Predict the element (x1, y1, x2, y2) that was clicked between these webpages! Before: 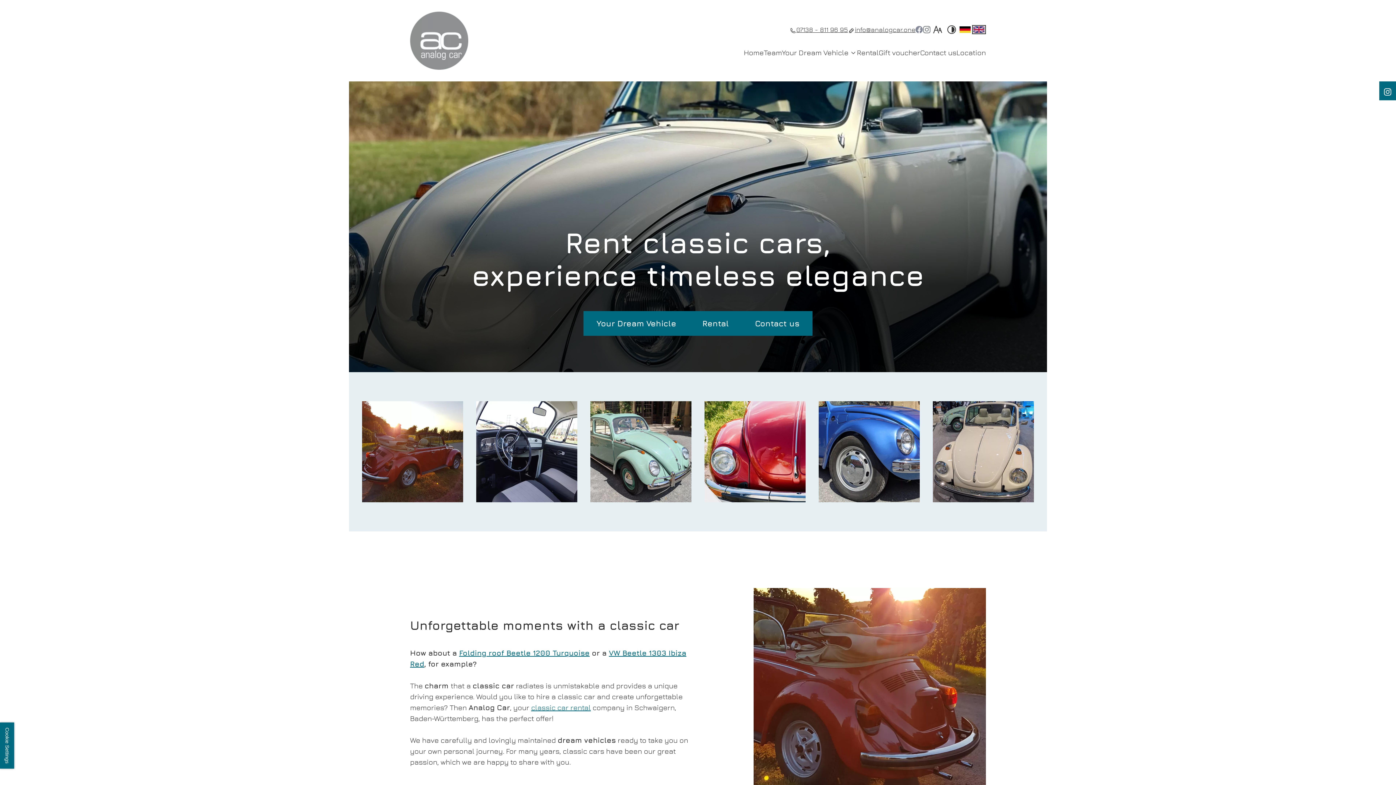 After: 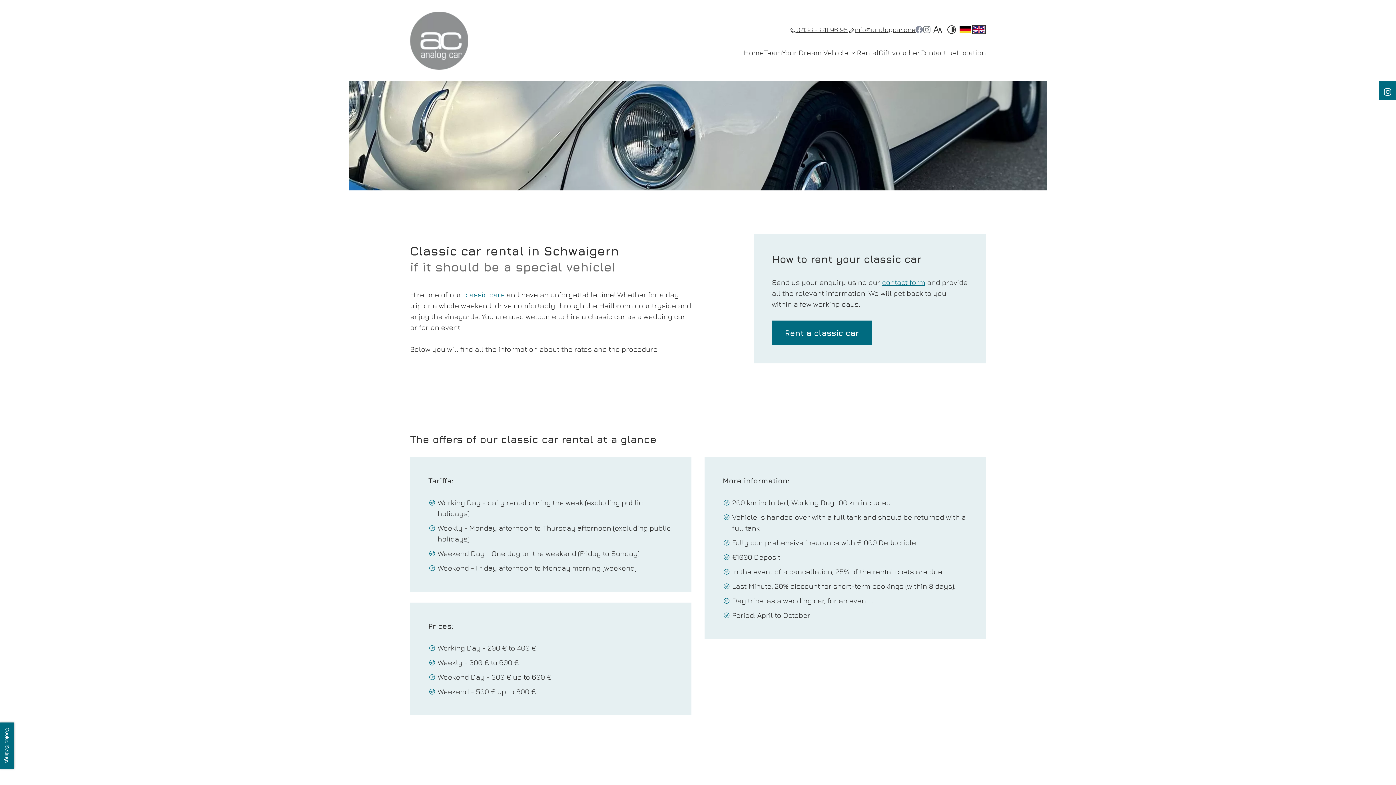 Action: bbox: (857, 46, 878, 59) label: Rental